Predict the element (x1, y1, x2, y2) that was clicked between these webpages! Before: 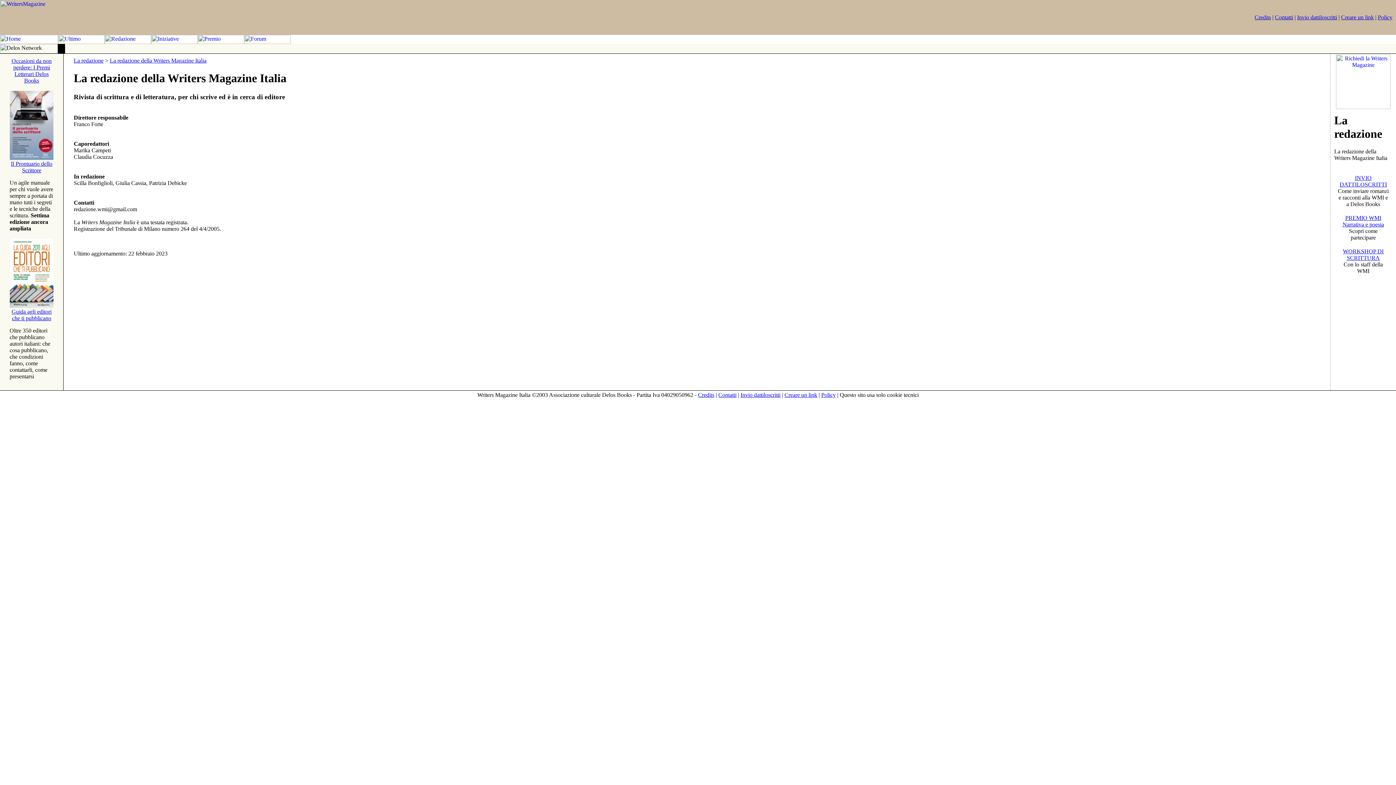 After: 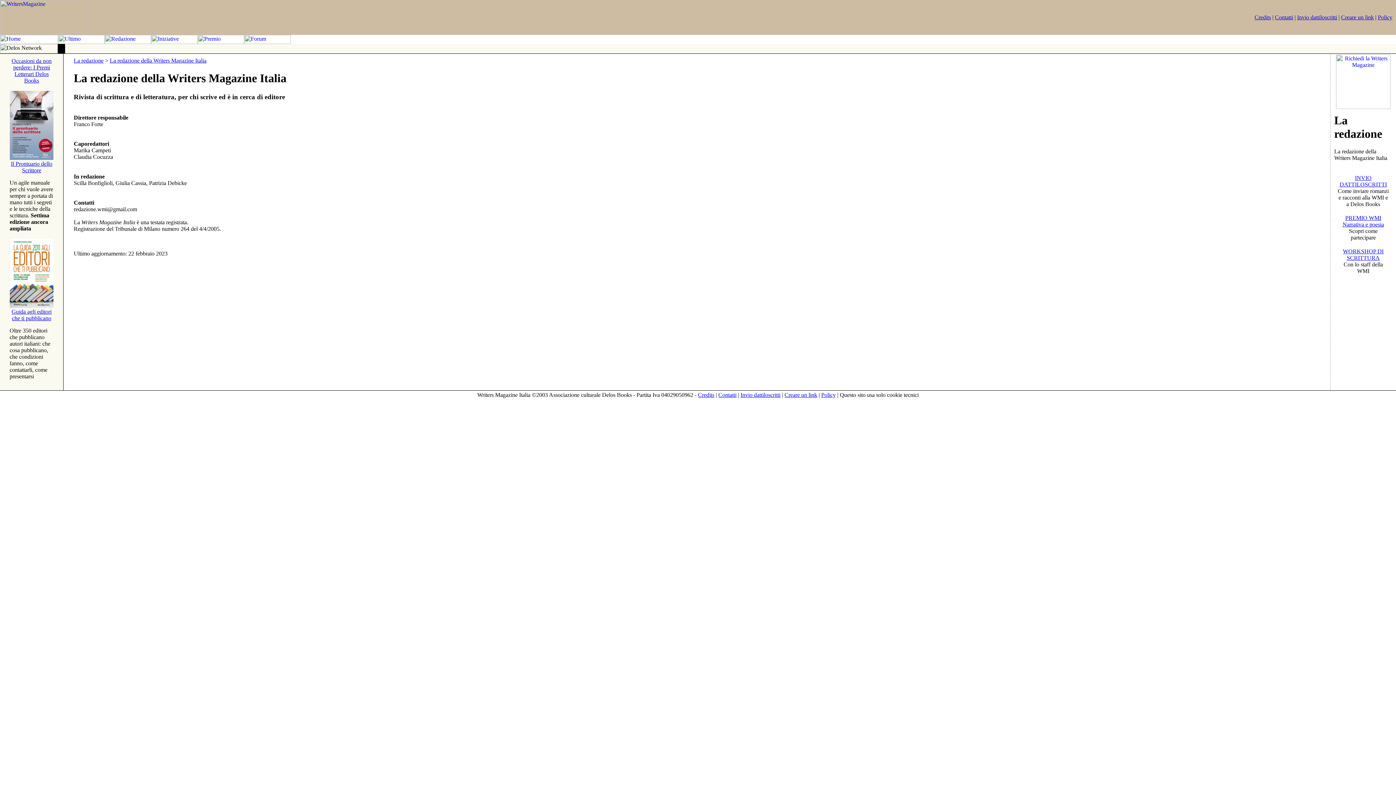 Action: bbox: (244, 38, 290, 45)